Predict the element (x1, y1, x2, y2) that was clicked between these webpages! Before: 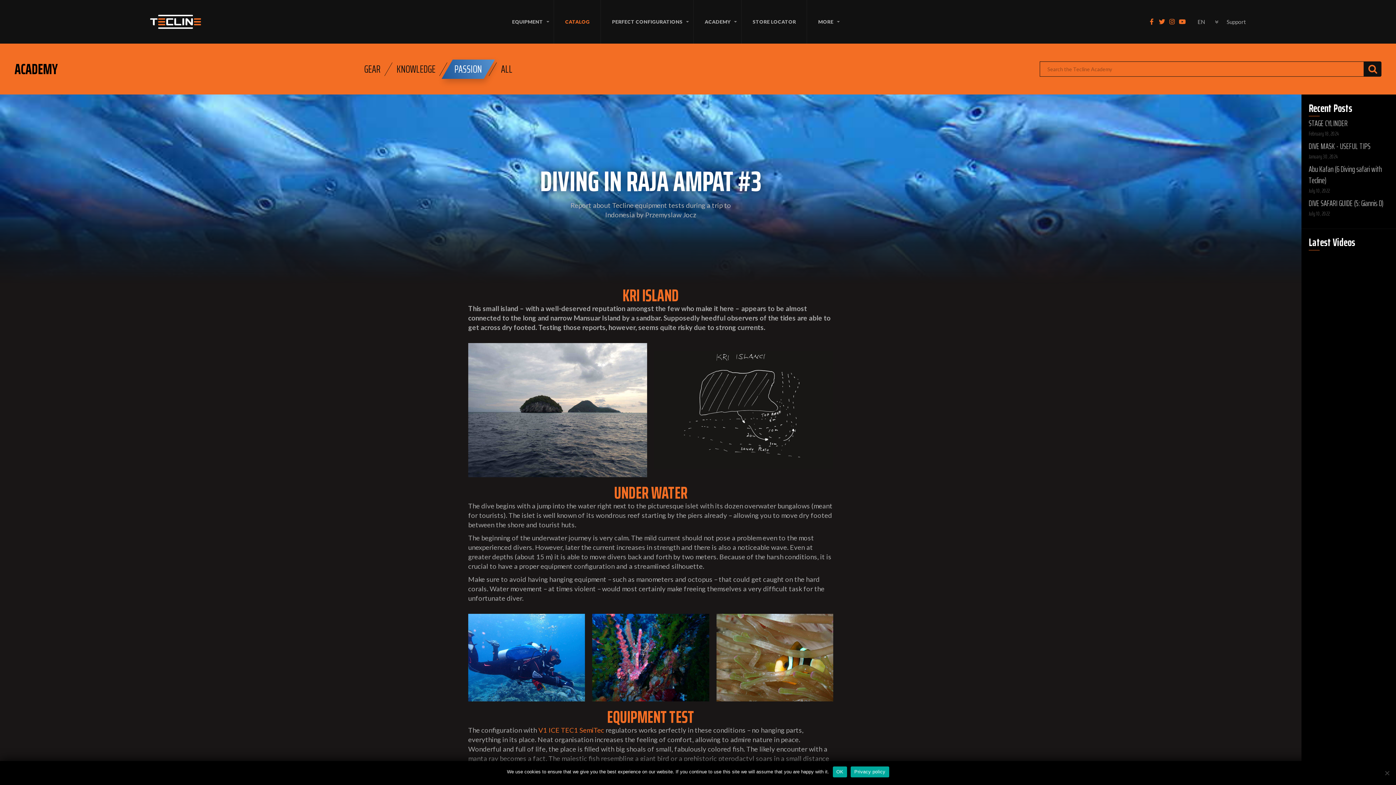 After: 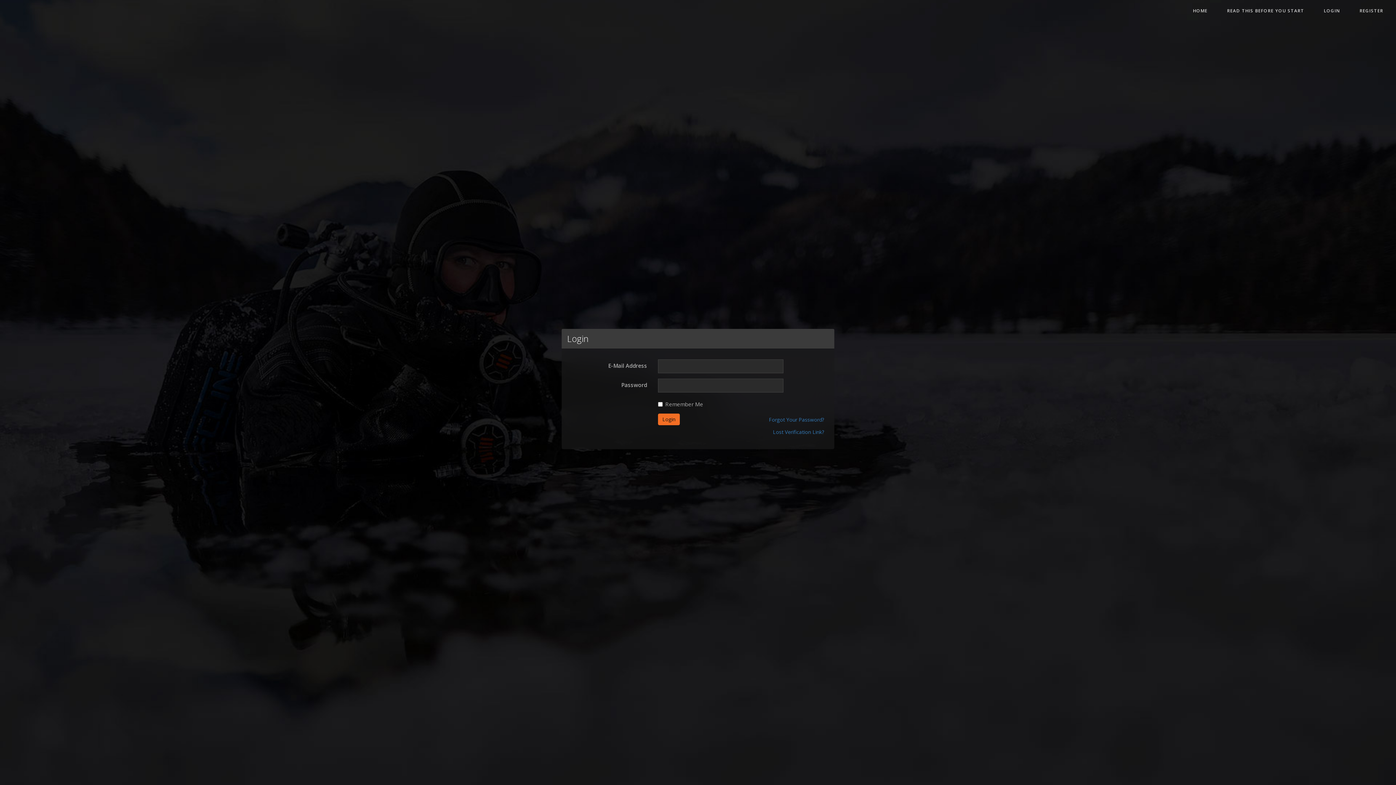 Action: bbox: (1226, 18, 1246, 25) label: Support